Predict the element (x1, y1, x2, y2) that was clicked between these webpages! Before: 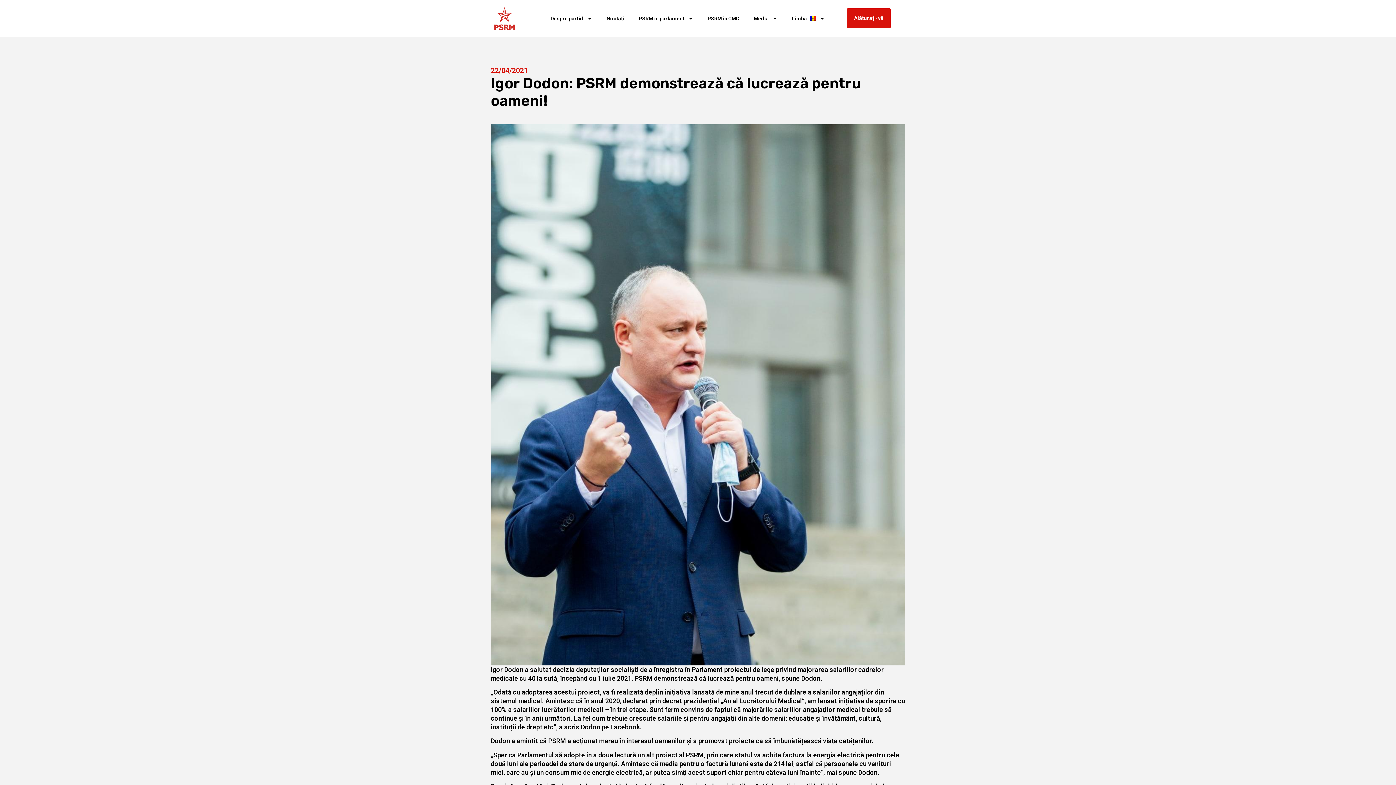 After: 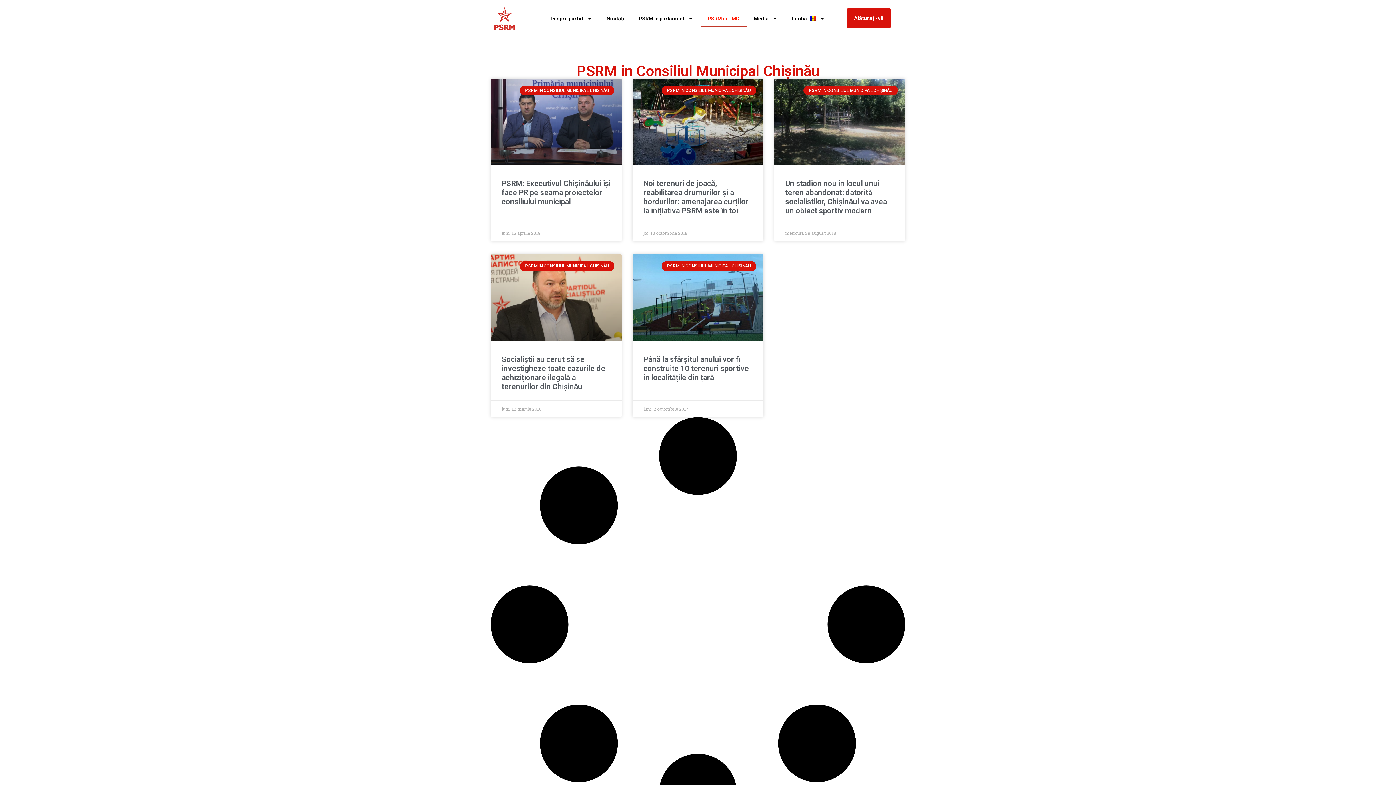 Action: label: PSRM in CMC bbox: (700, 10, 746, 26)